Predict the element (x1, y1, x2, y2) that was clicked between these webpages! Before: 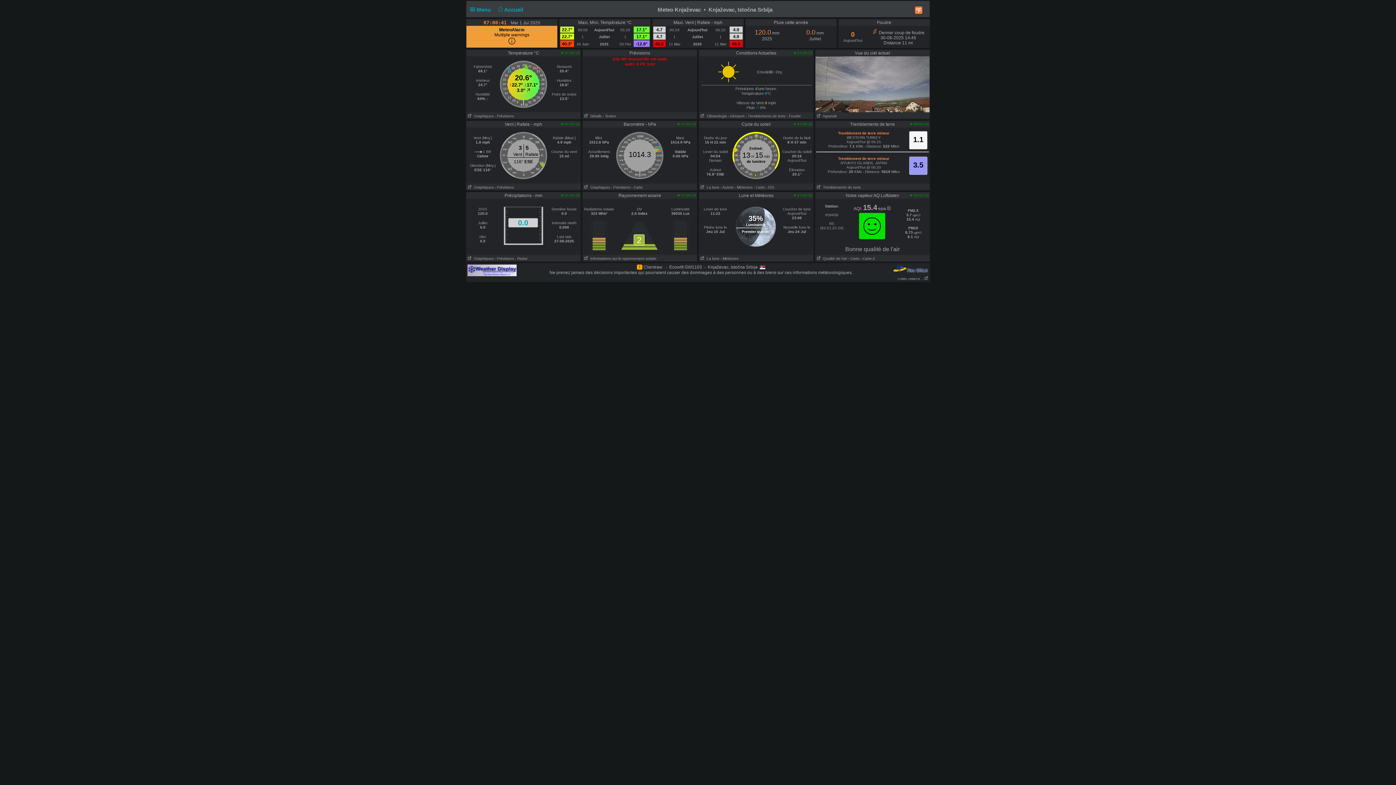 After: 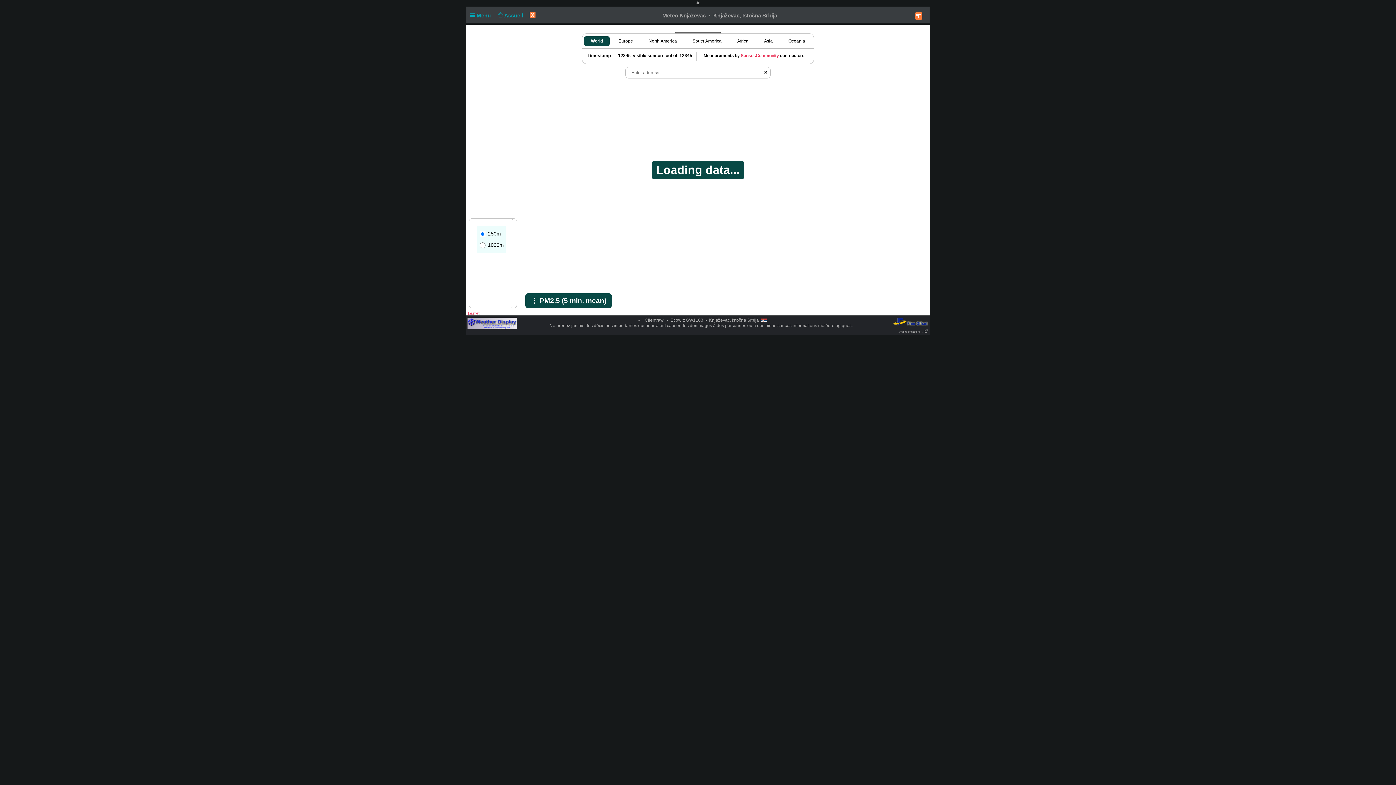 Action: label: - Carte bbox: (848, 256, 859, 260)